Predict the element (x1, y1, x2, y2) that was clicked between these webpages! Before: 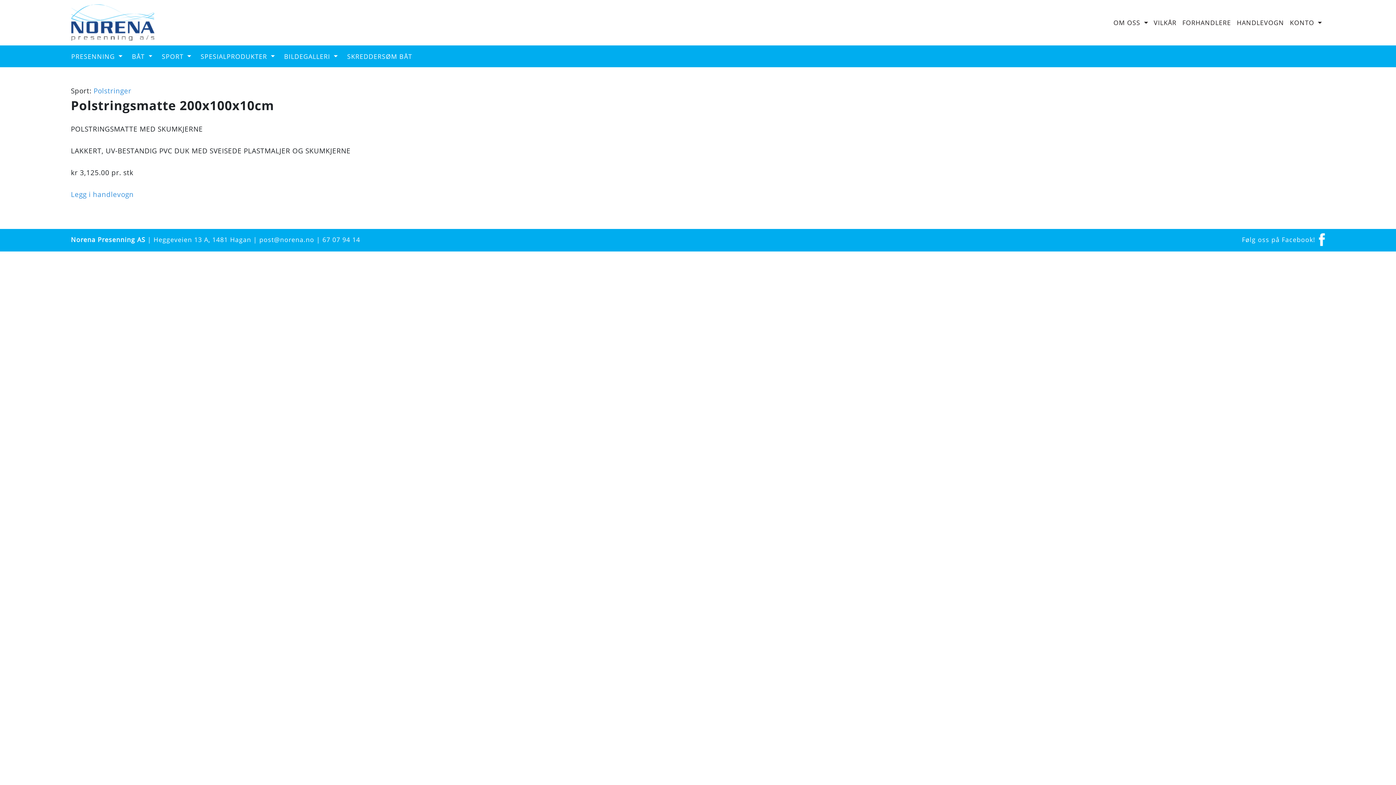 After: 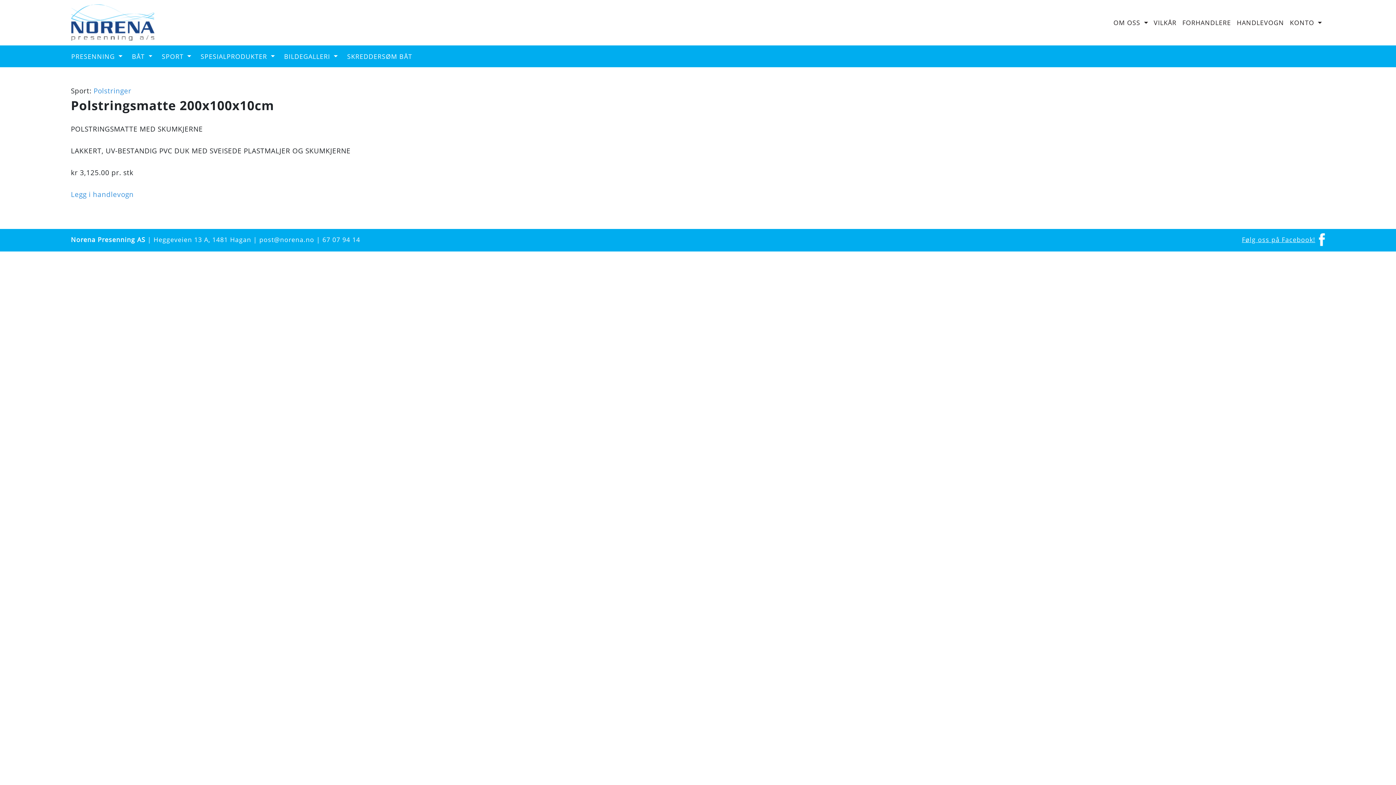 Action: bbox: (1242, 235, 1315, 243) label: Følg oss på Facebook!